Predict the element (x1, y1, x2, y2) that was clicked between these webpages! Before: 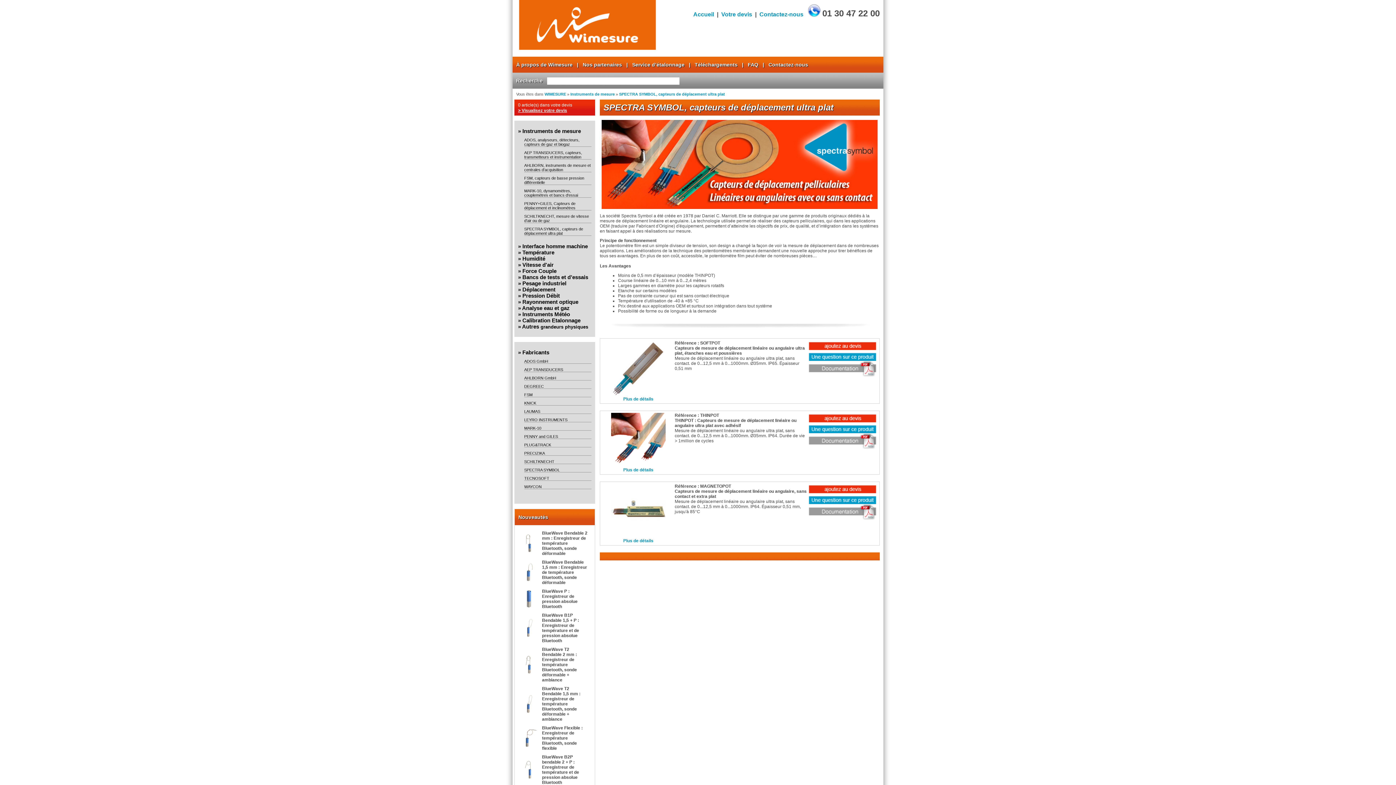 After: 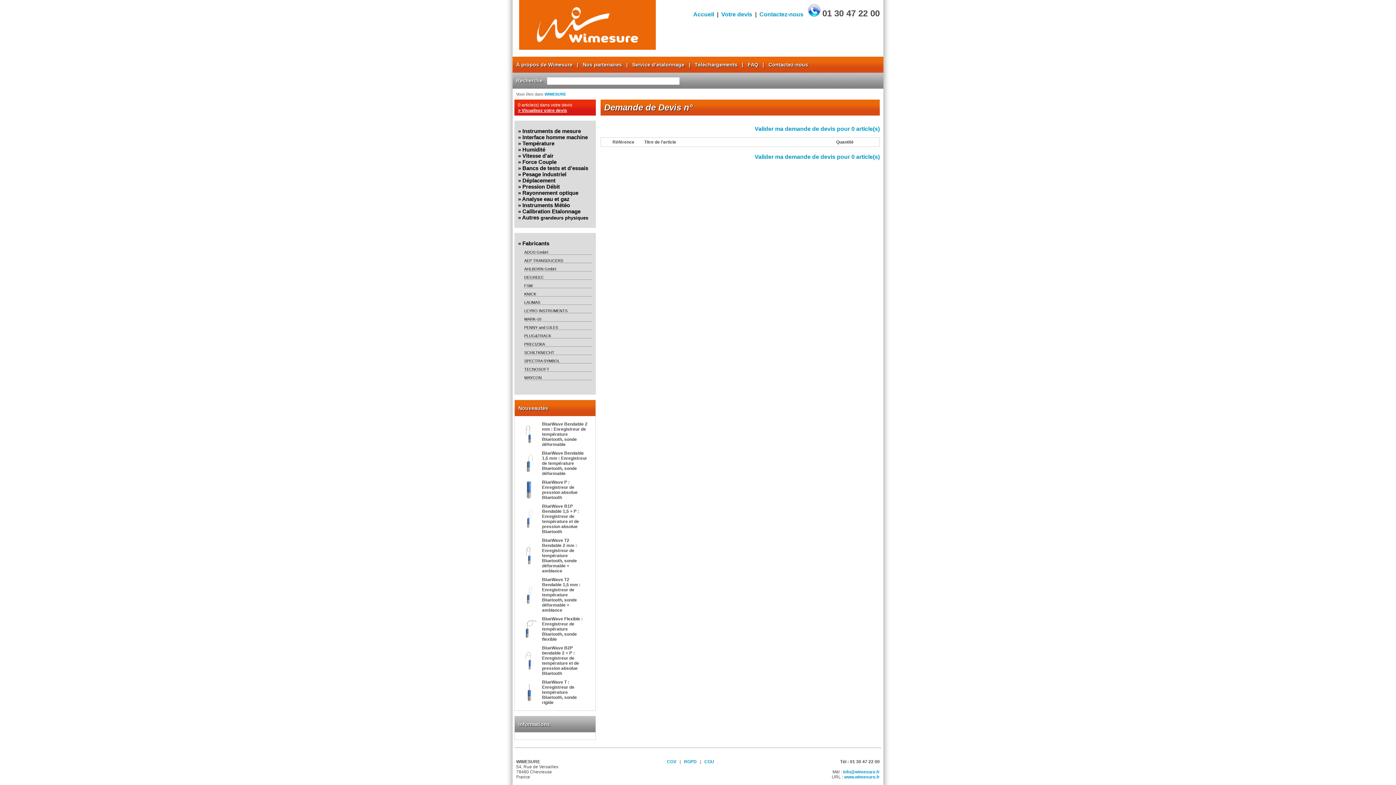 Action: label: > Visualisez votre devis bbox: (518, 108, 567, 113)